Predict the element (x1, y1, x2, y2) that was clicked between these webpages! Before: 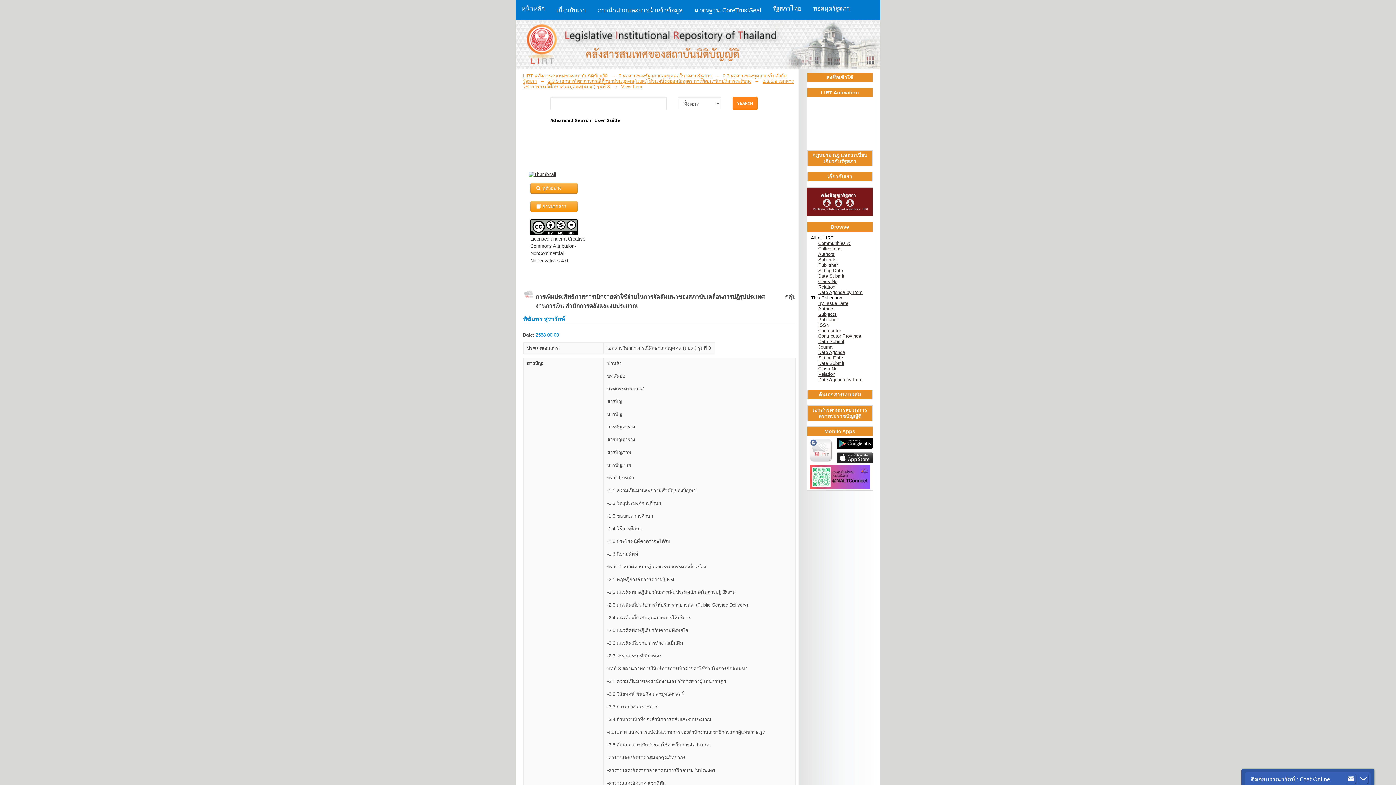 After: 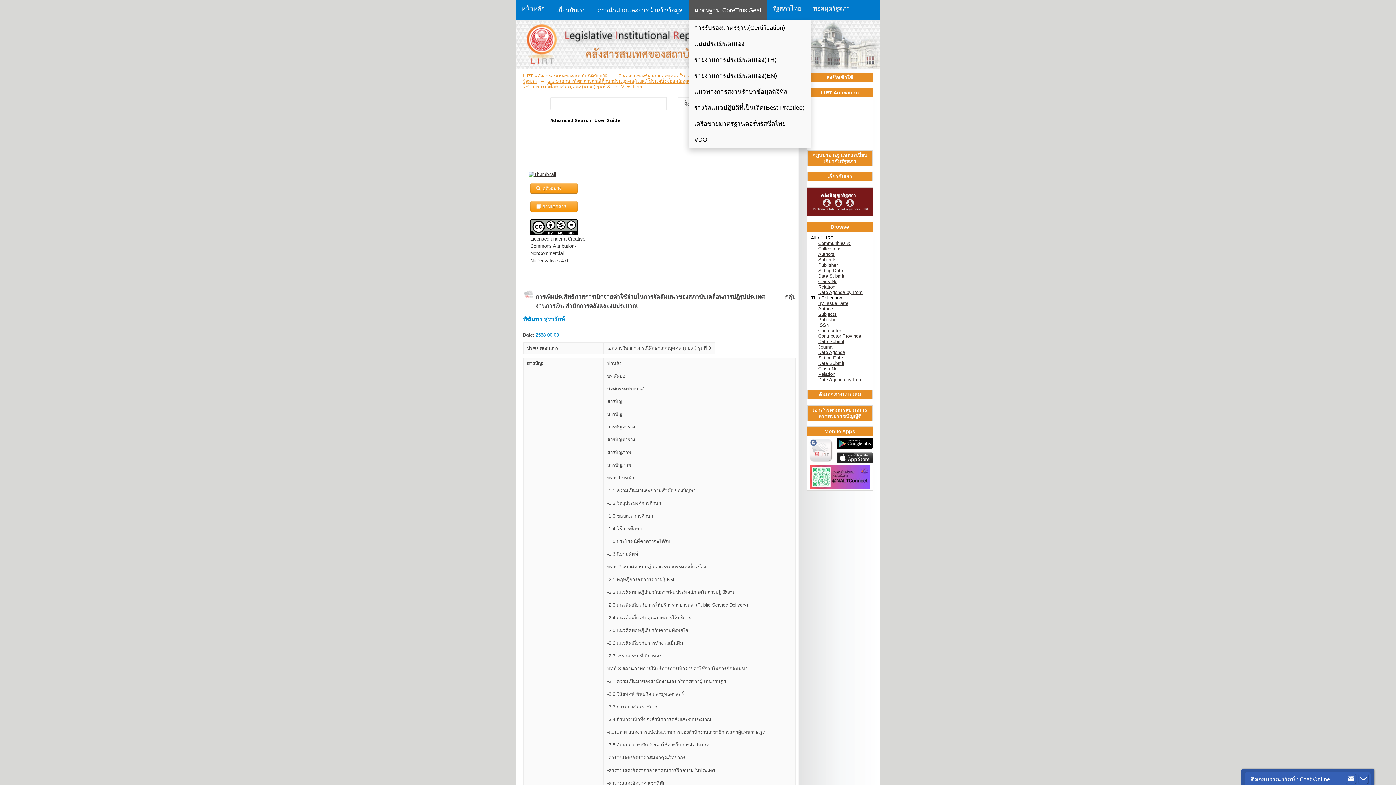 Action: label: มาตรฐาน CoreTrustSeal bbox: (688, 0, 767, 20)